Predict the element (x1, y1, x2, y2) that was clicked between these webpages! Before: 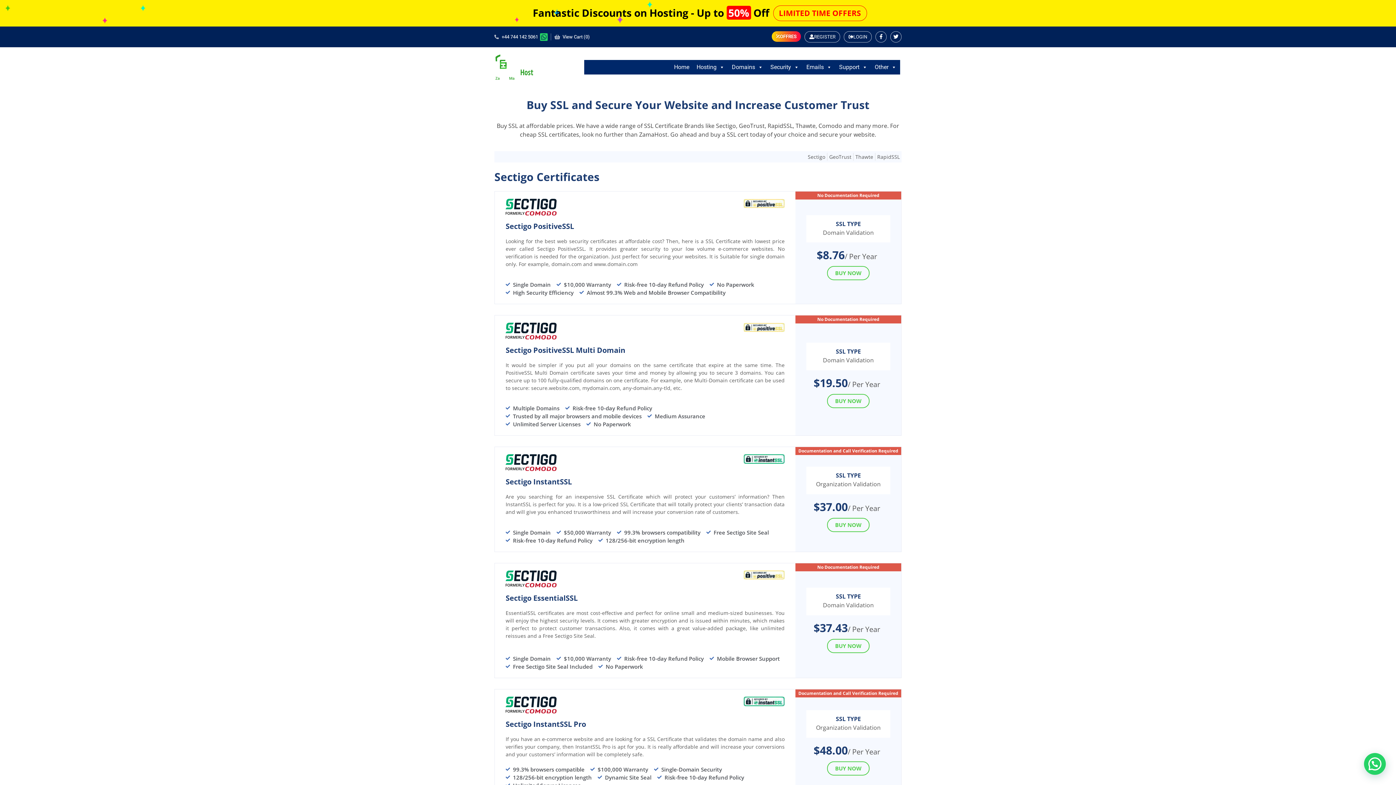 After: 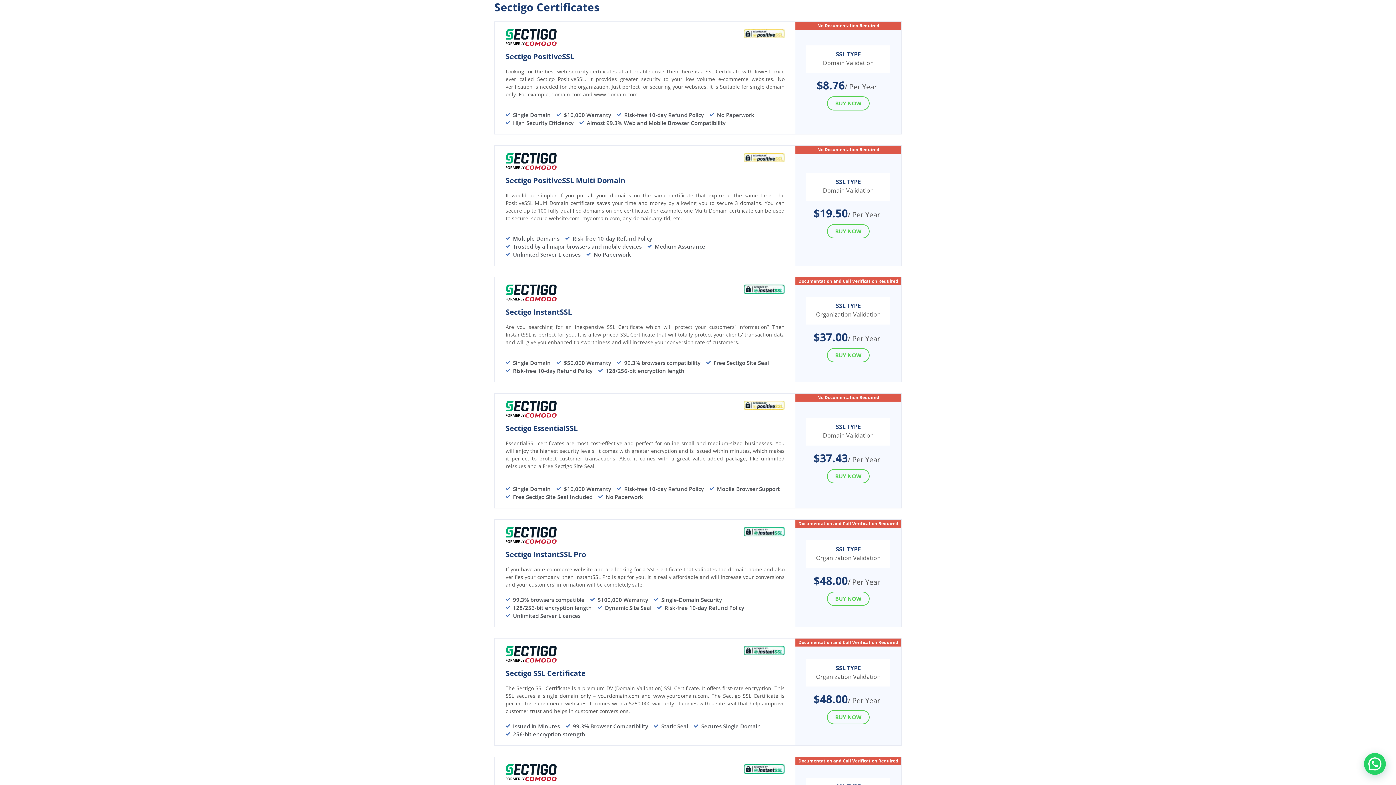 Action: bbox: (808, 153, 825, 160) label: Sectigo